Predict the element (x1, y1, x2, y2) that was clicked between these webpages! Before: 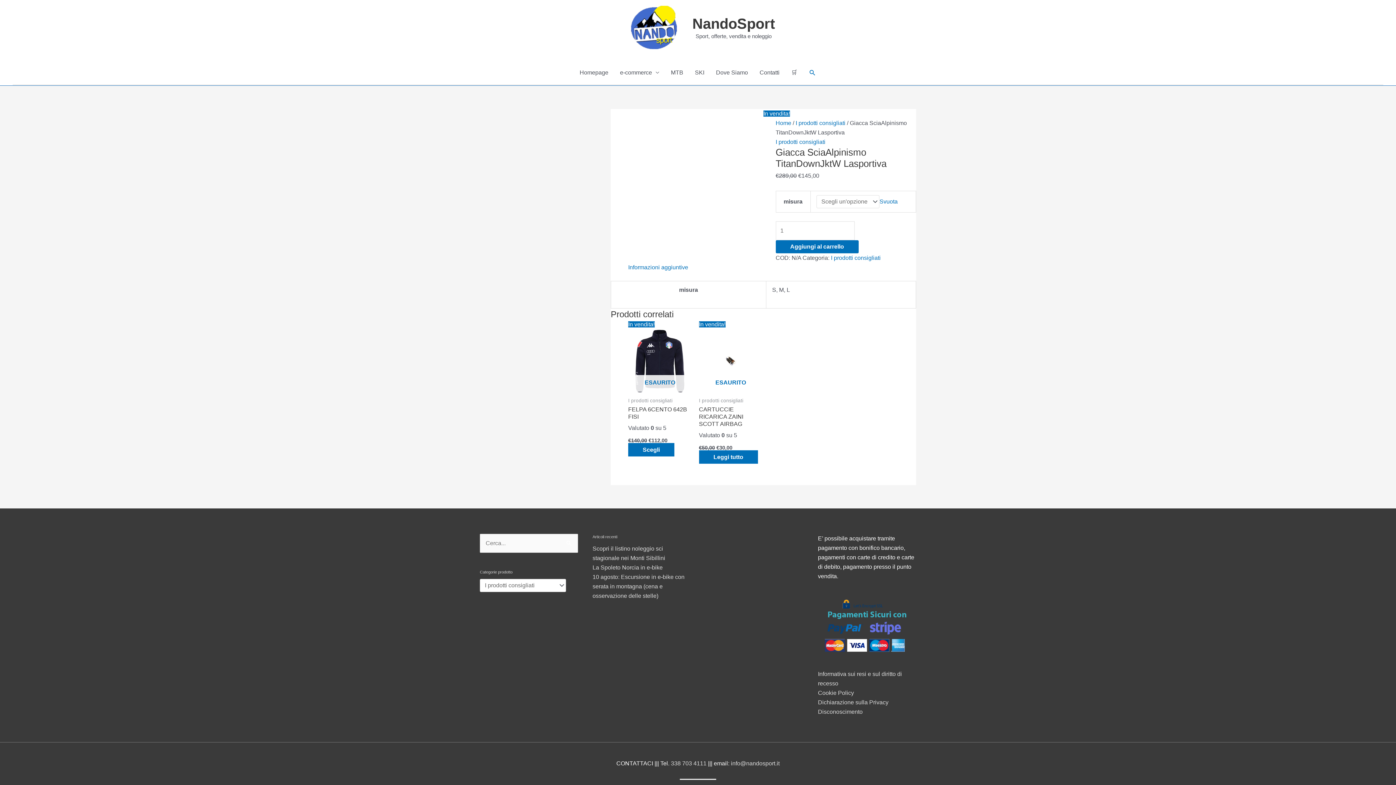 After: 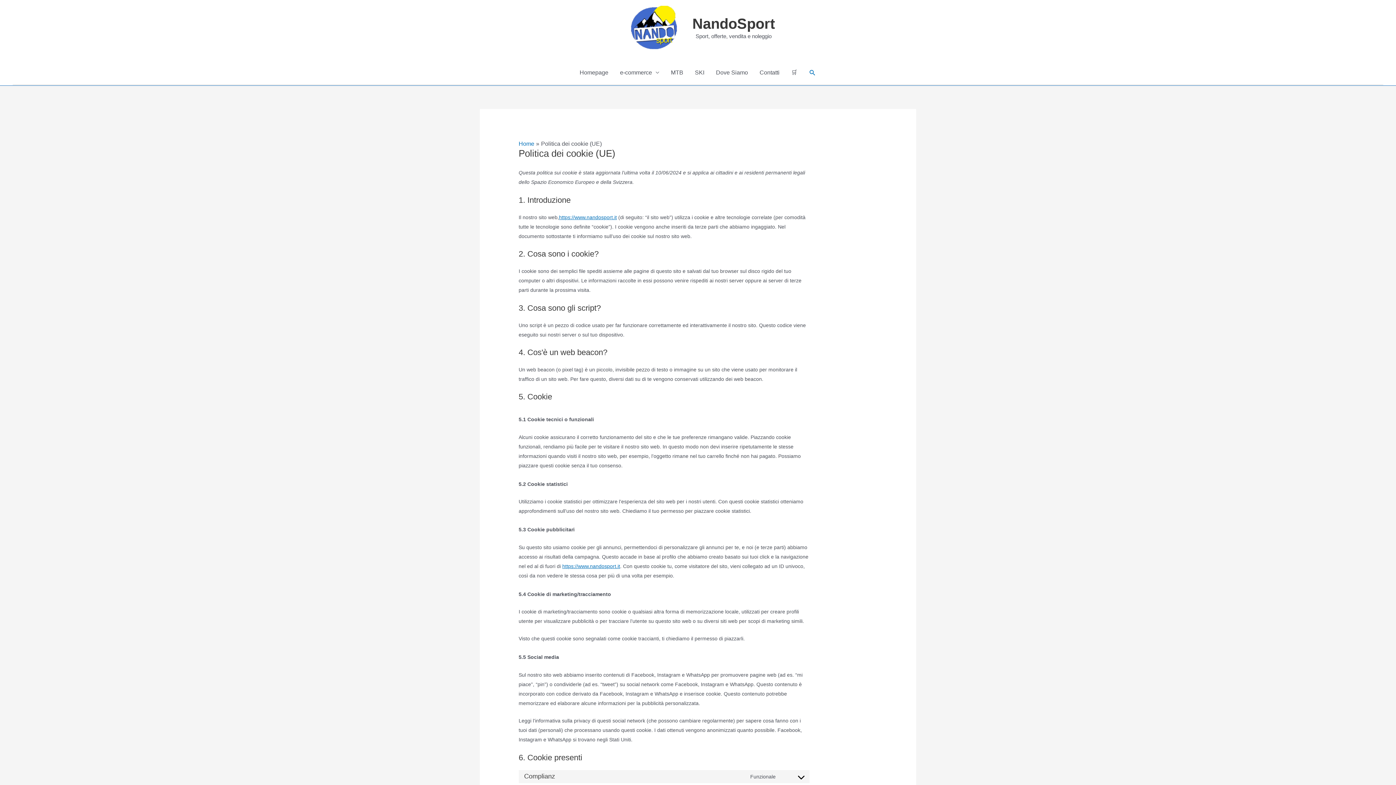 Action: label: Cookie Policy bbox: (818, 690, 854, 696)